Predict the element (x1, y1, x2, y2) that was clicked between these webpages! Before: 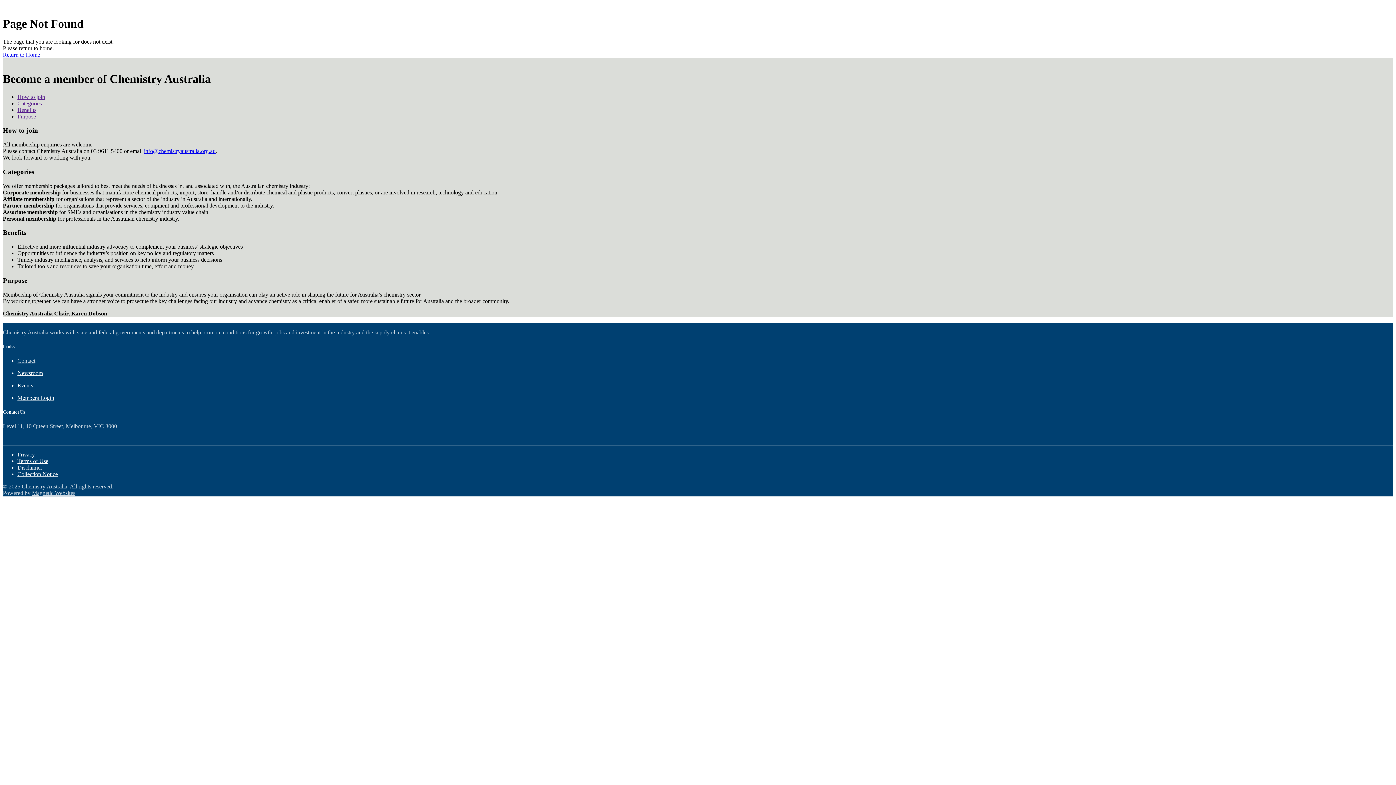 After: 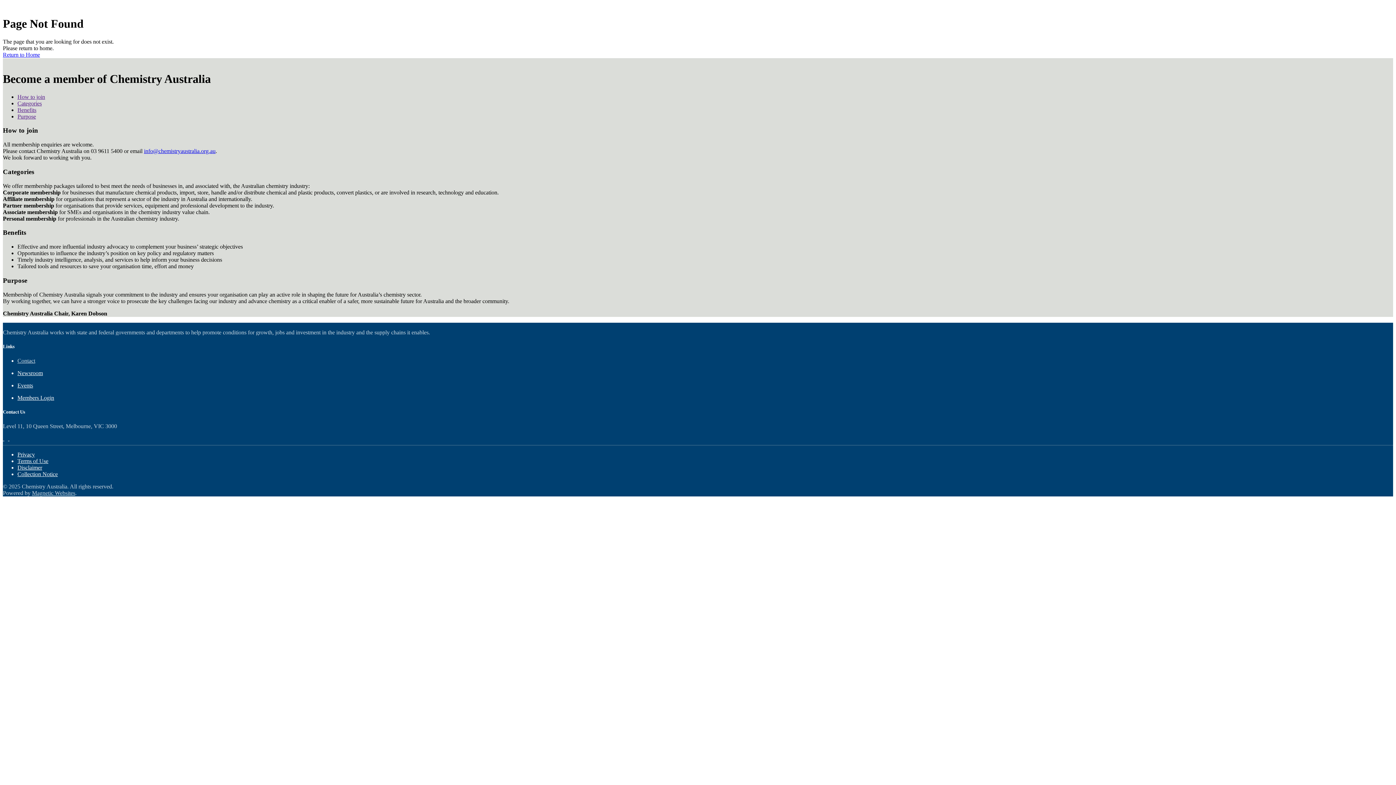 Action: label: Disclaimer bbox: (17, 464, 42, 470)